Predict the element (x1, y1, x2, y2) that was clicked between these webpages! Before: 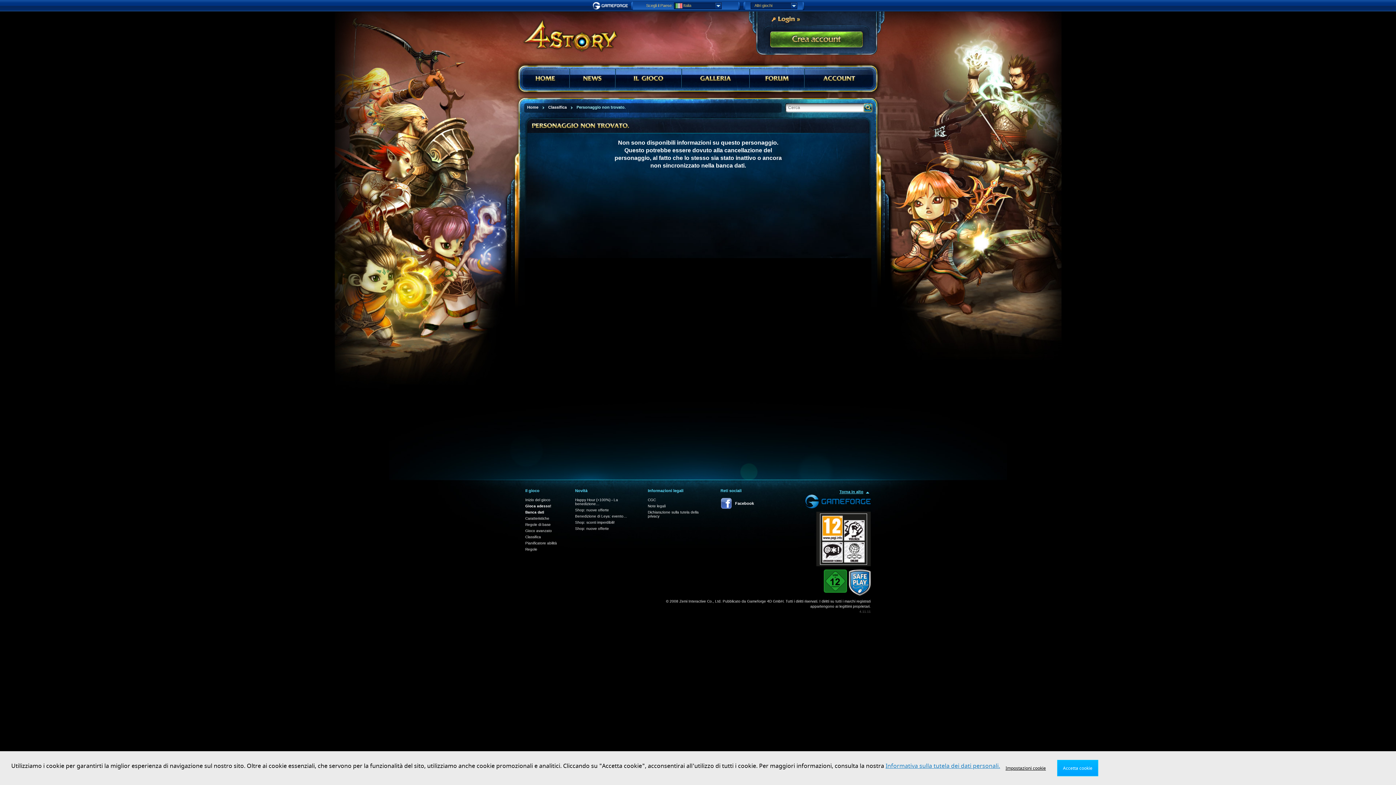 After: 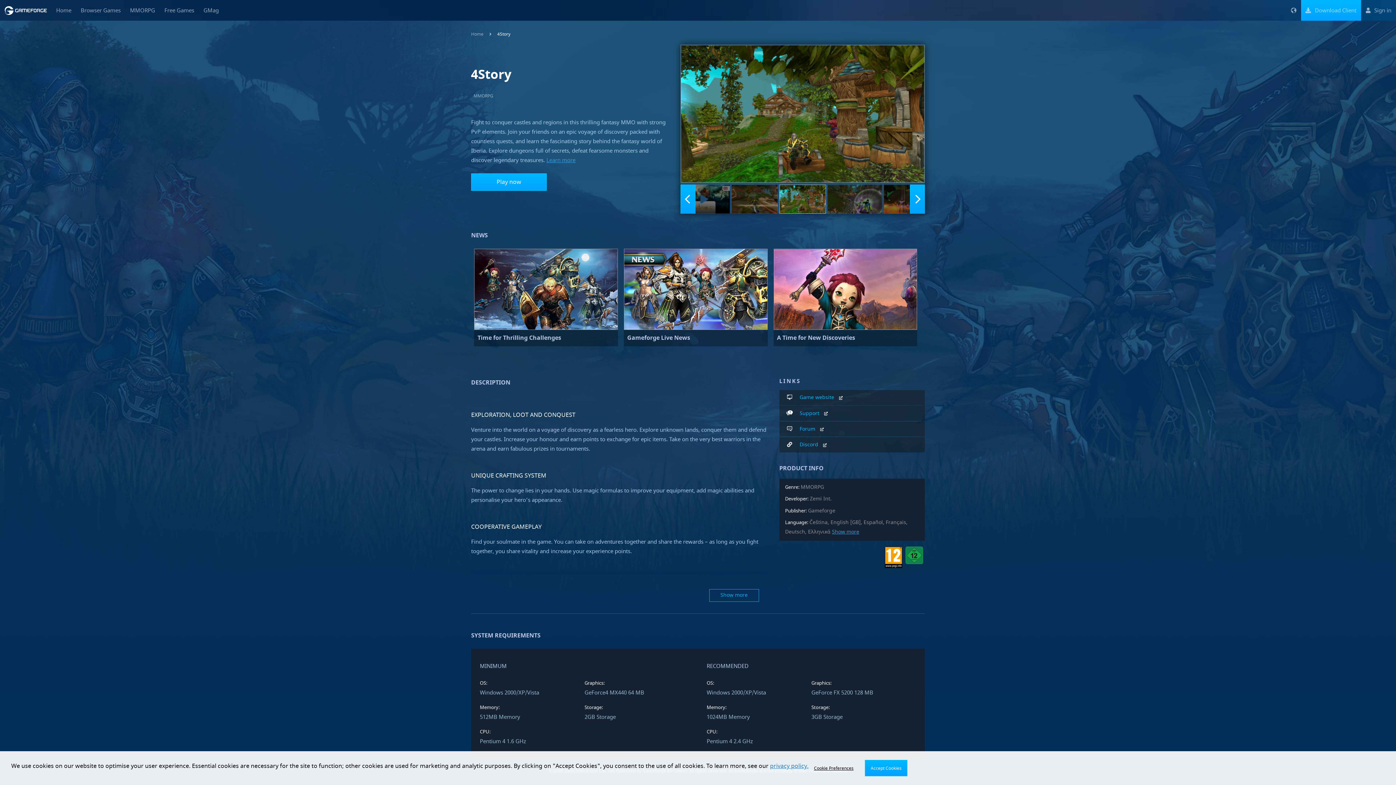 Action: bbox: (591, 0, 631, 11) label: Gameforge.com – Feel free to play